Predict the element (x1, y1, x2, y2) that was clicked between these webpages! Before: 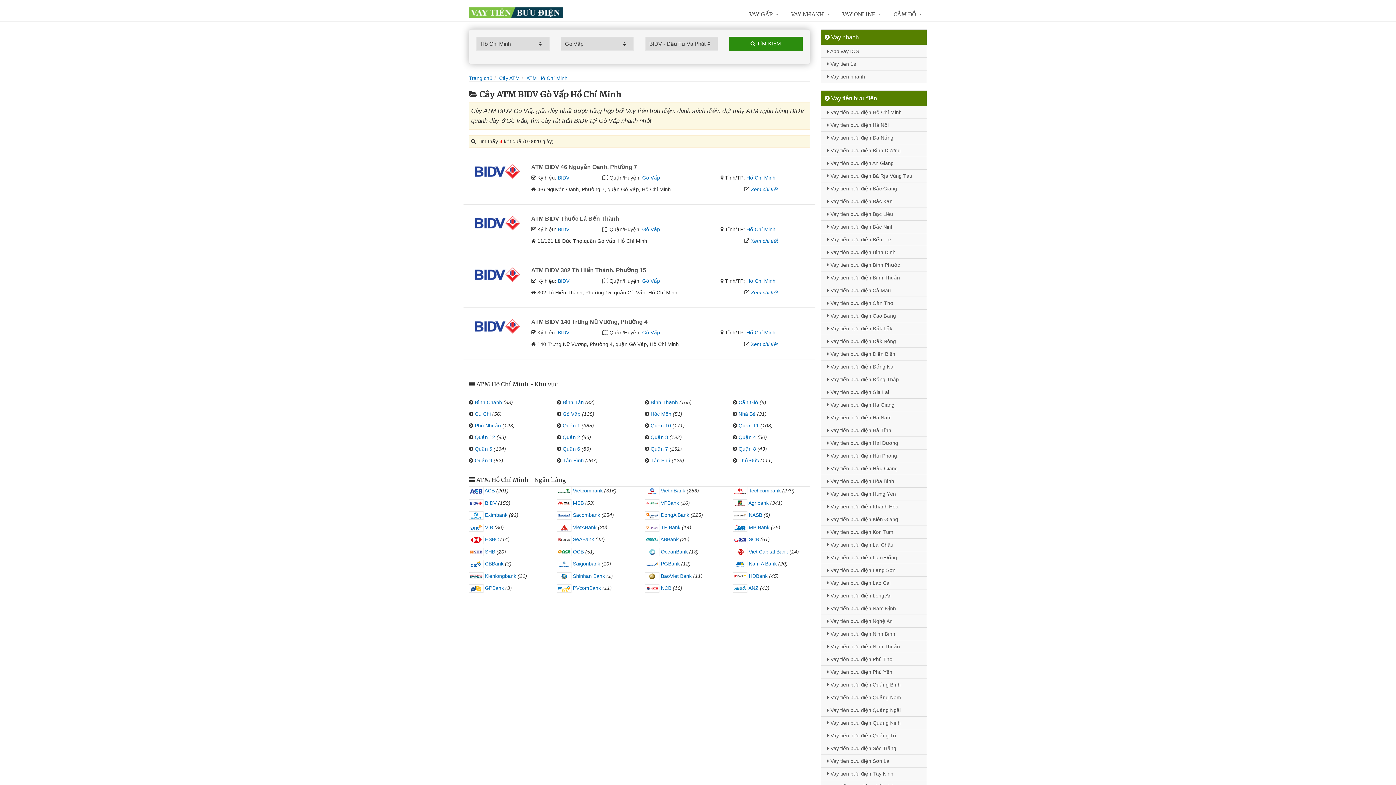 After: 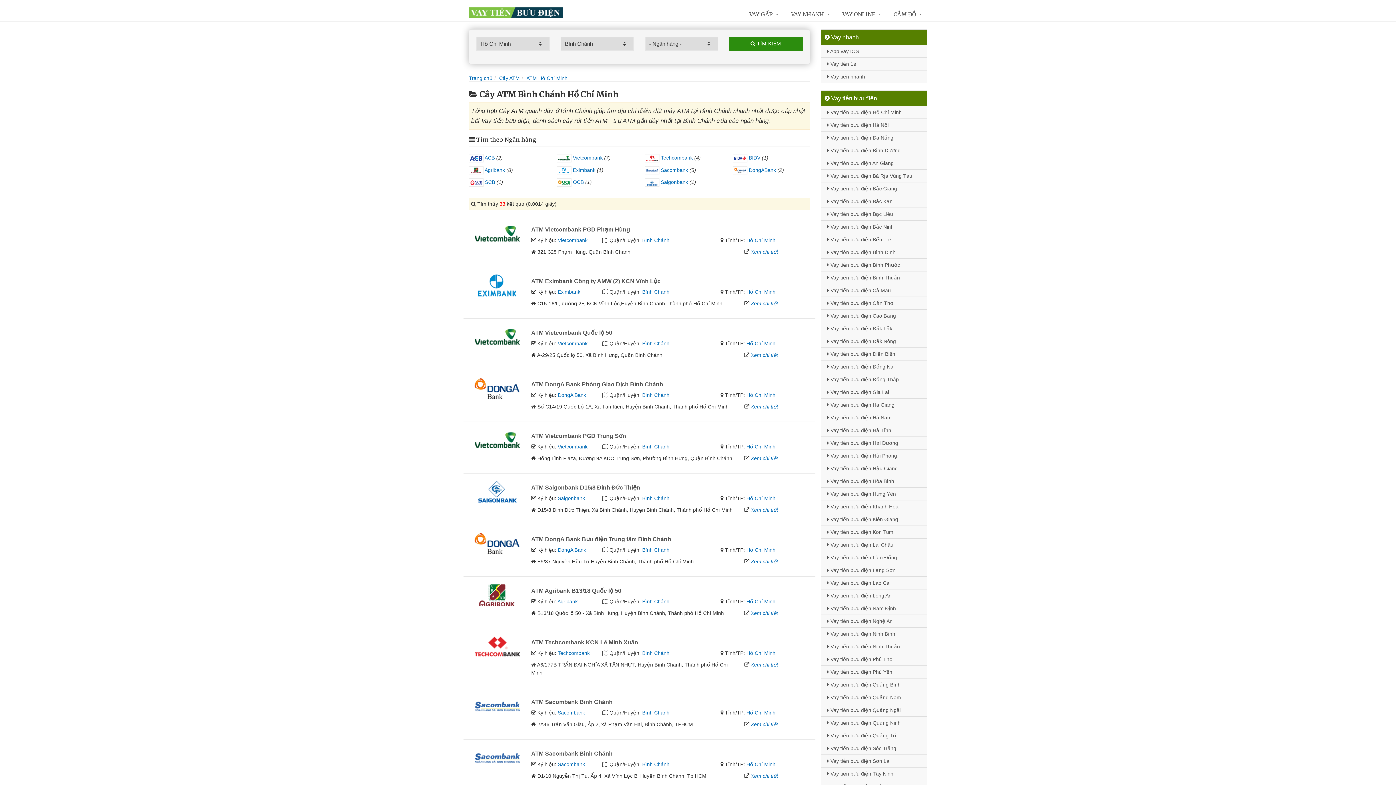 Action: label: Bình Chánh bbox: (474, 399, 502, 405)